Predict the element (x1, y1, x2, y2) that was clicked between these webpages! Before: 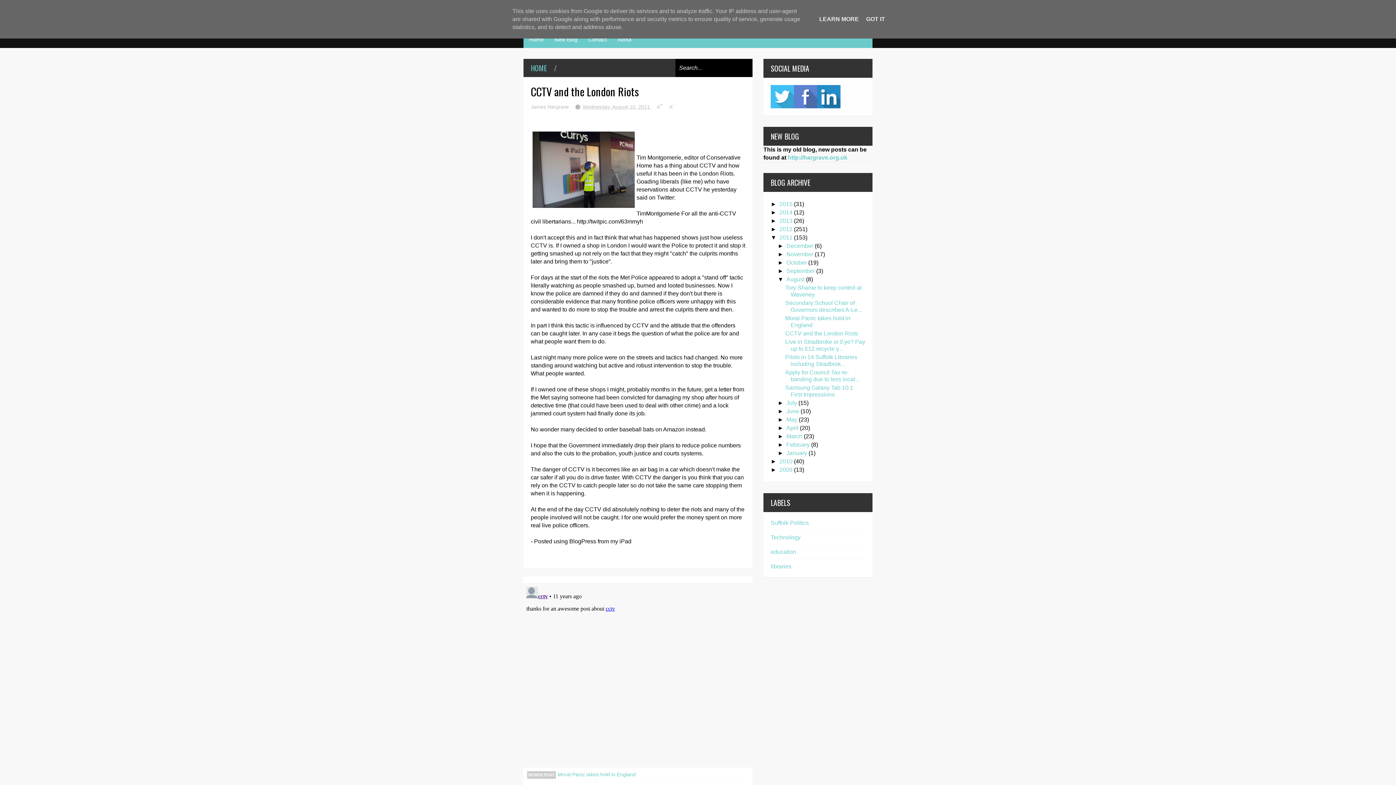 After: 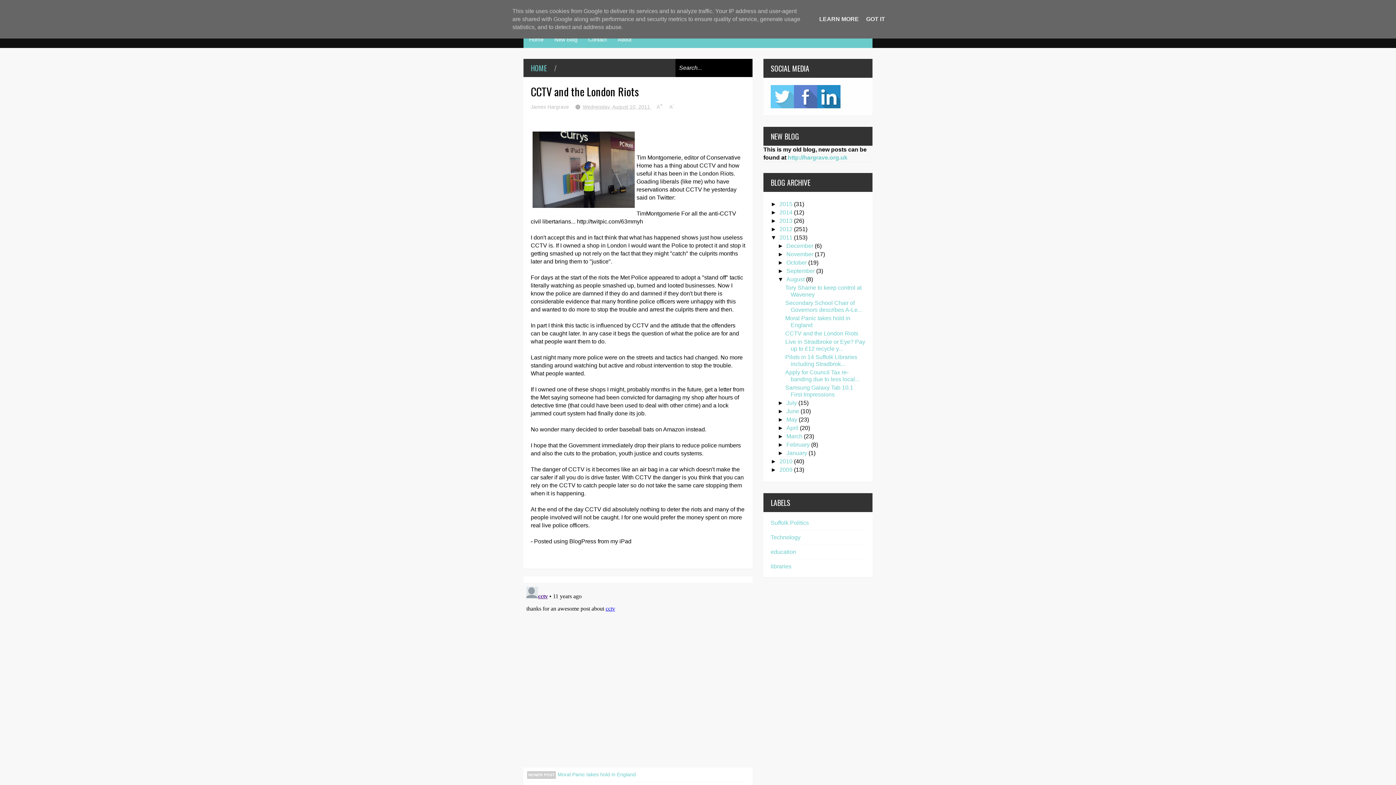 Action: label: Twitter bbox: (770, 85, 794, 108)